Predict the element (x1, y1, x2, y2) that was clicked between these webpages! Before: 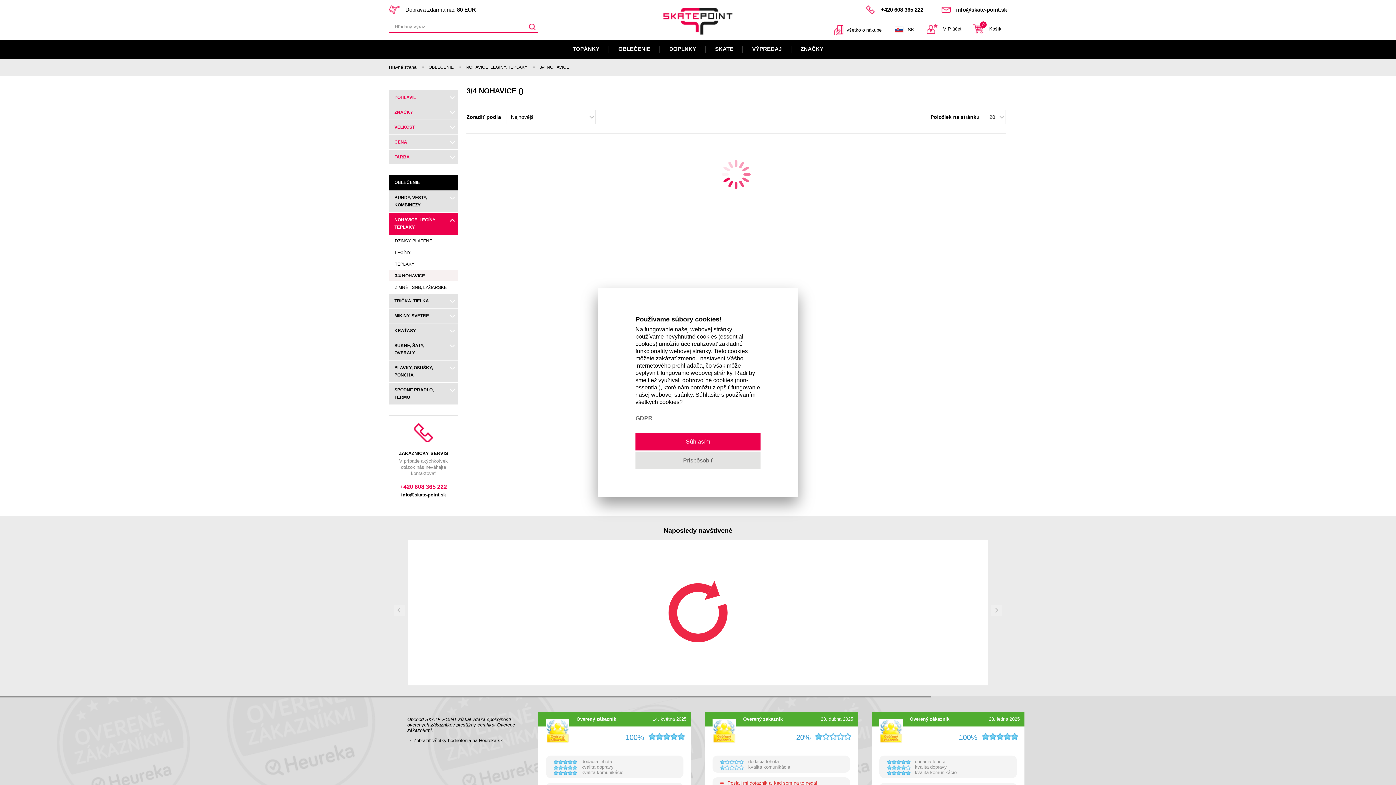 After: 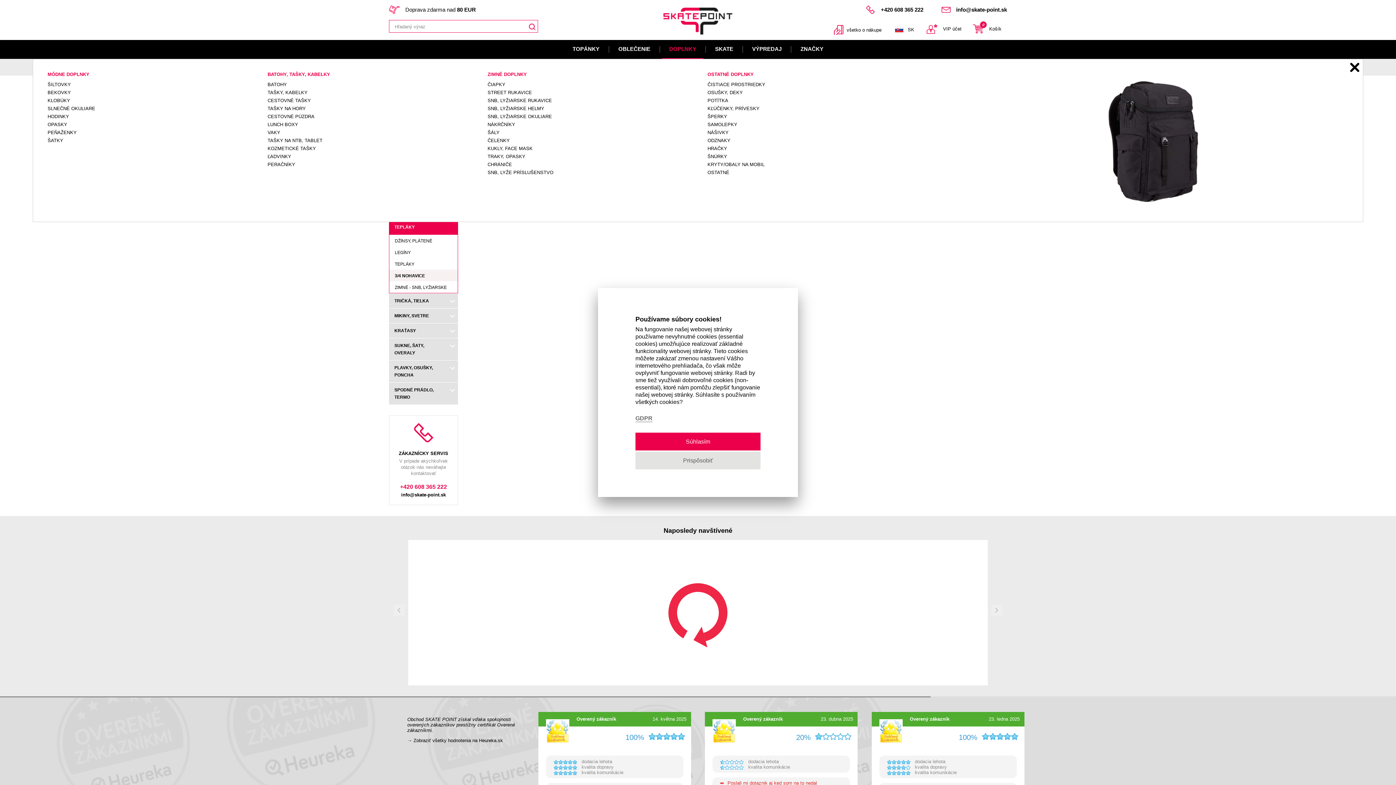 Action: label: DOPLNKY bbox: (662, 40, 703, 58)